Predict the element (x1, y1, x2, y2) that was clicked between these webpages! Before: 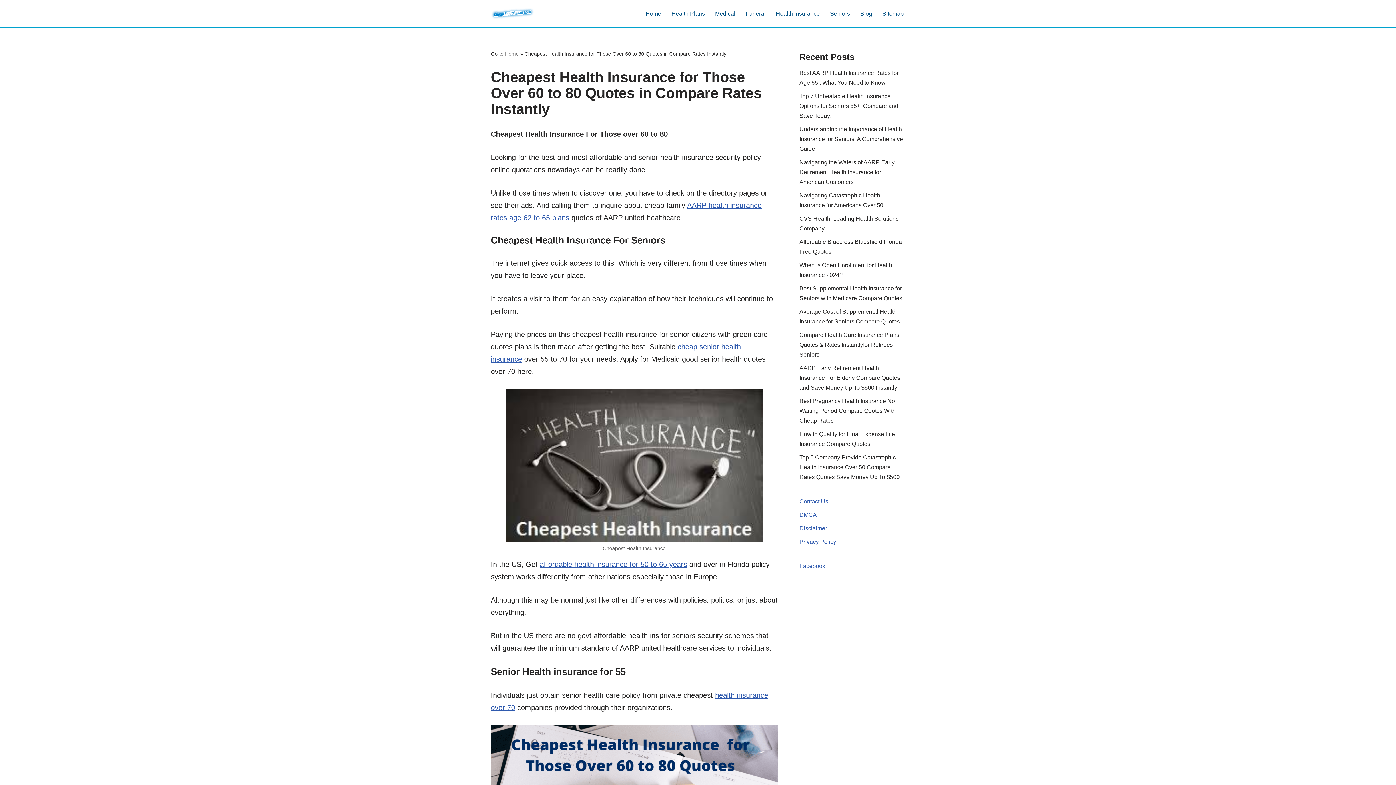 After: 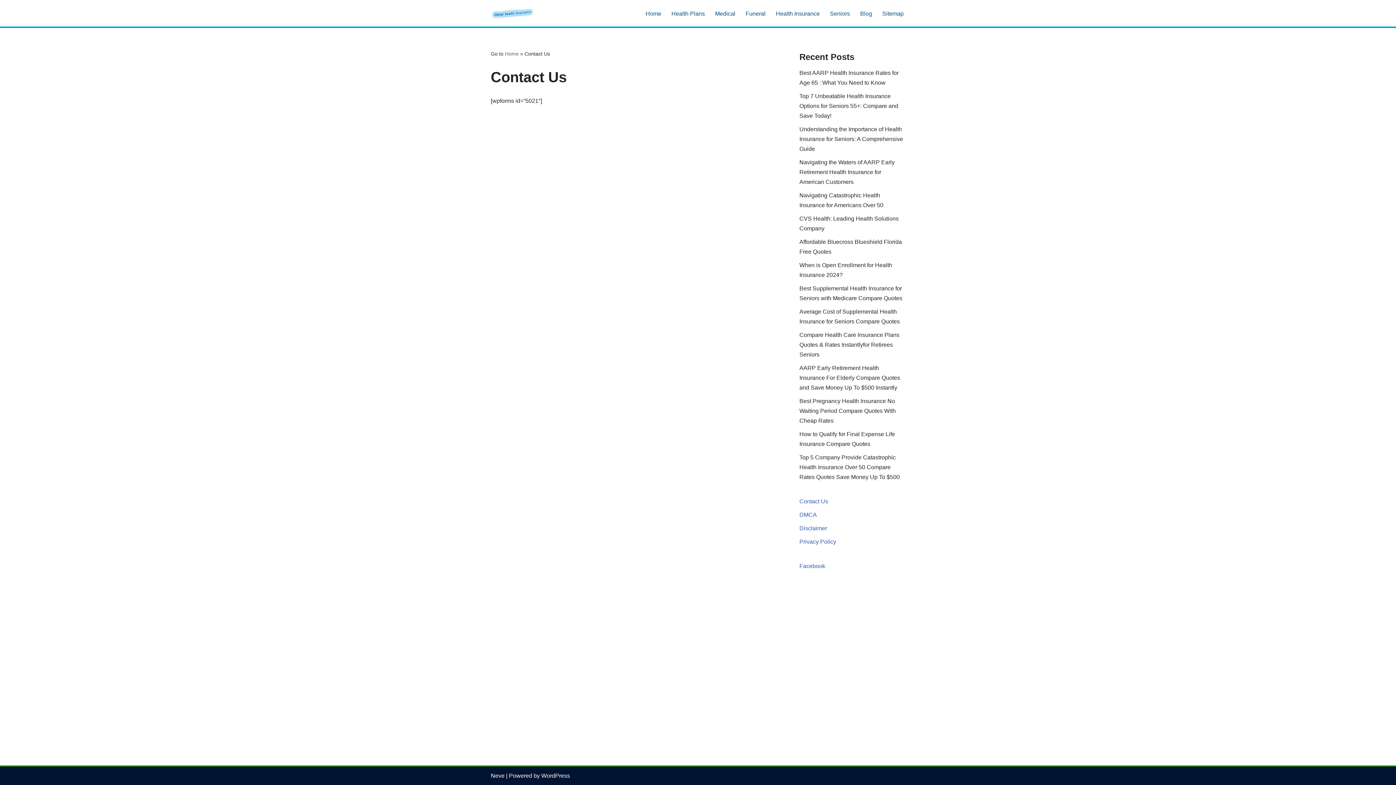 Action: label: Contact Us bbox: (799, 498, 828, 504)